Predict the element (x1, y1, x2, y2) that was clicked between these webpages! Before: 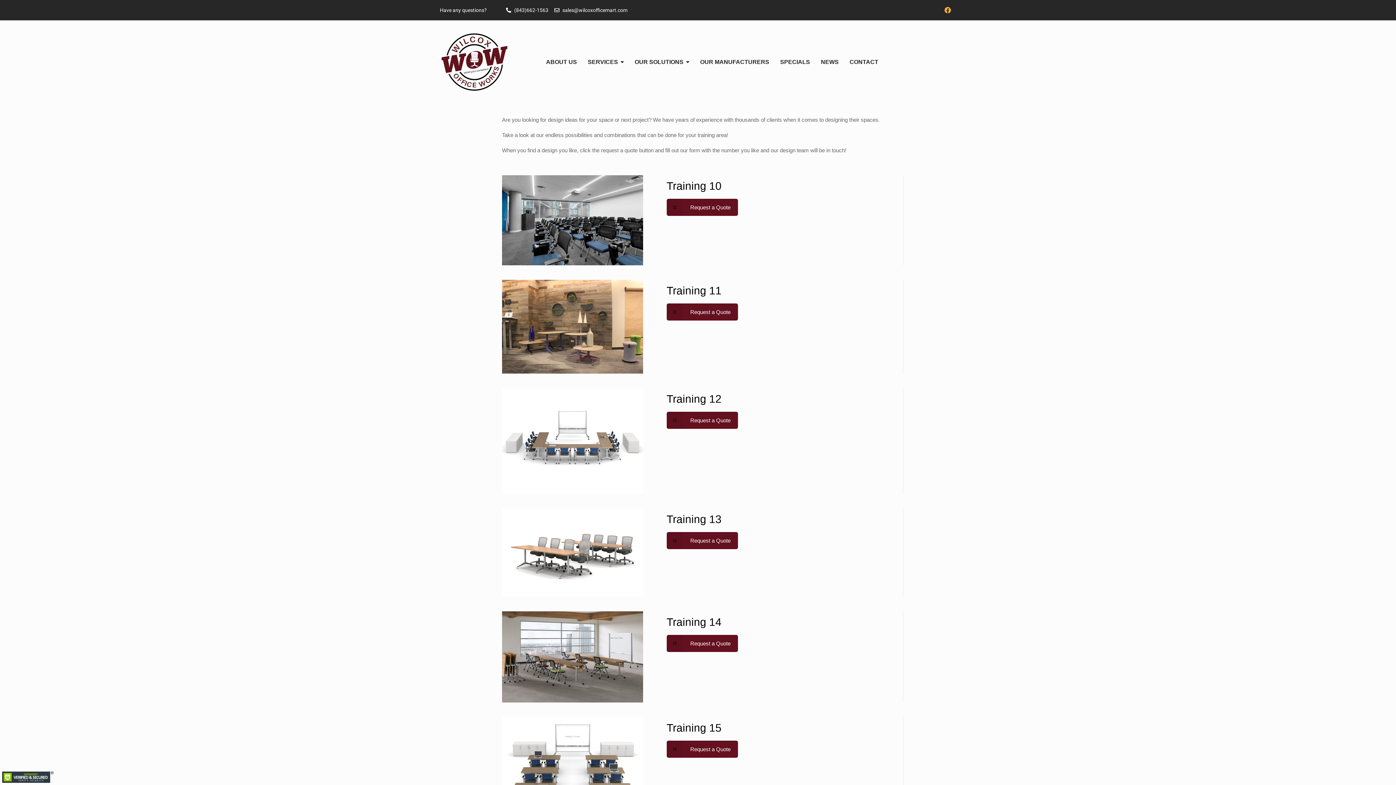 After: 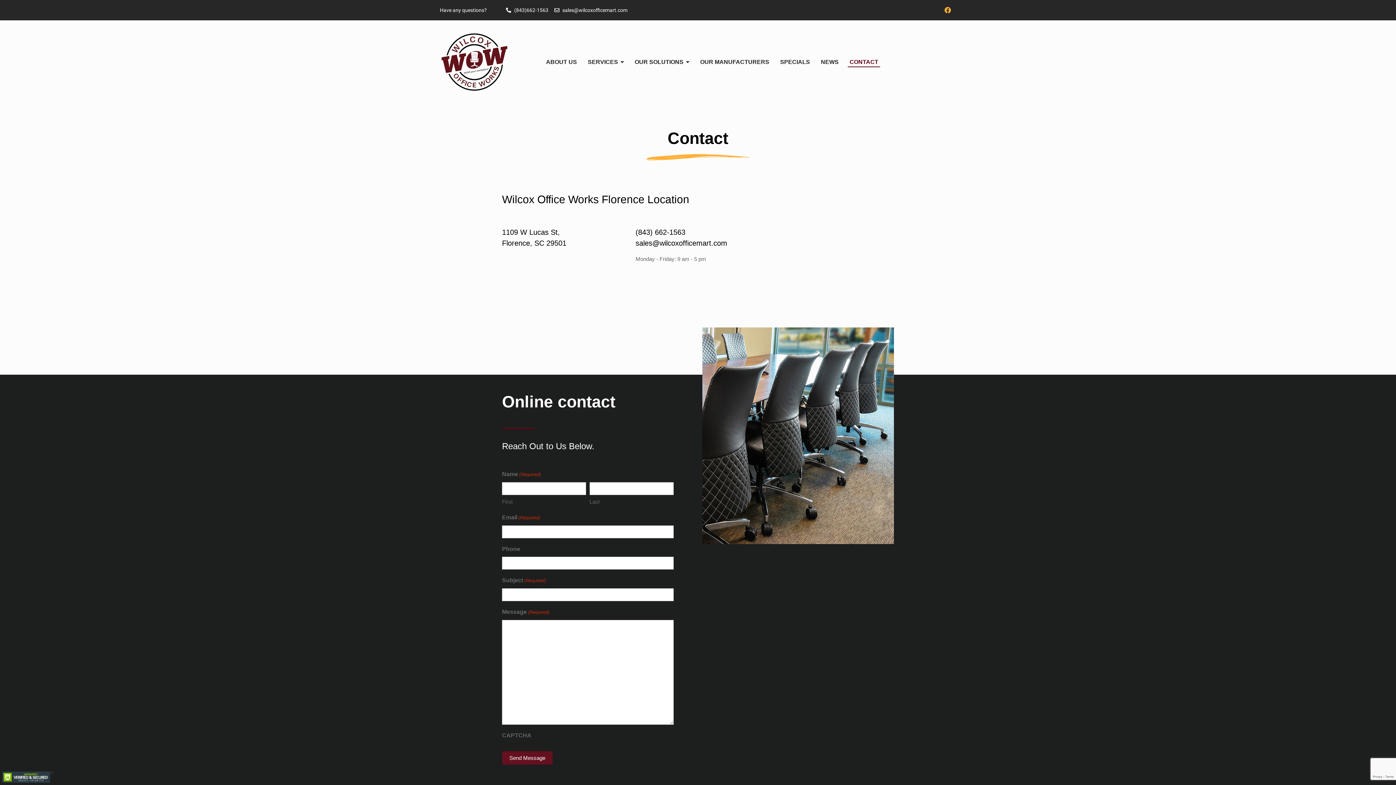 Action: label: CONTACT bbox: (847, 53, 880, 70)